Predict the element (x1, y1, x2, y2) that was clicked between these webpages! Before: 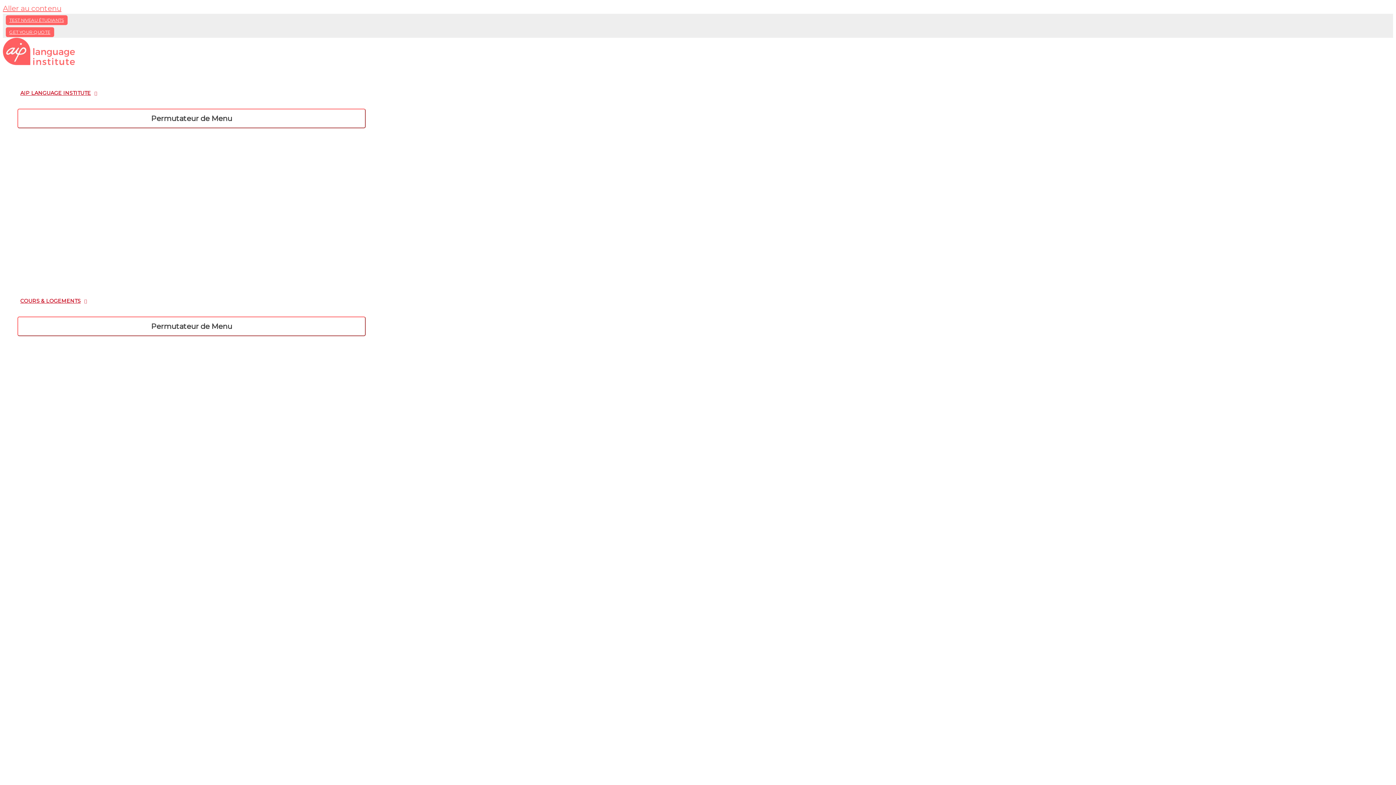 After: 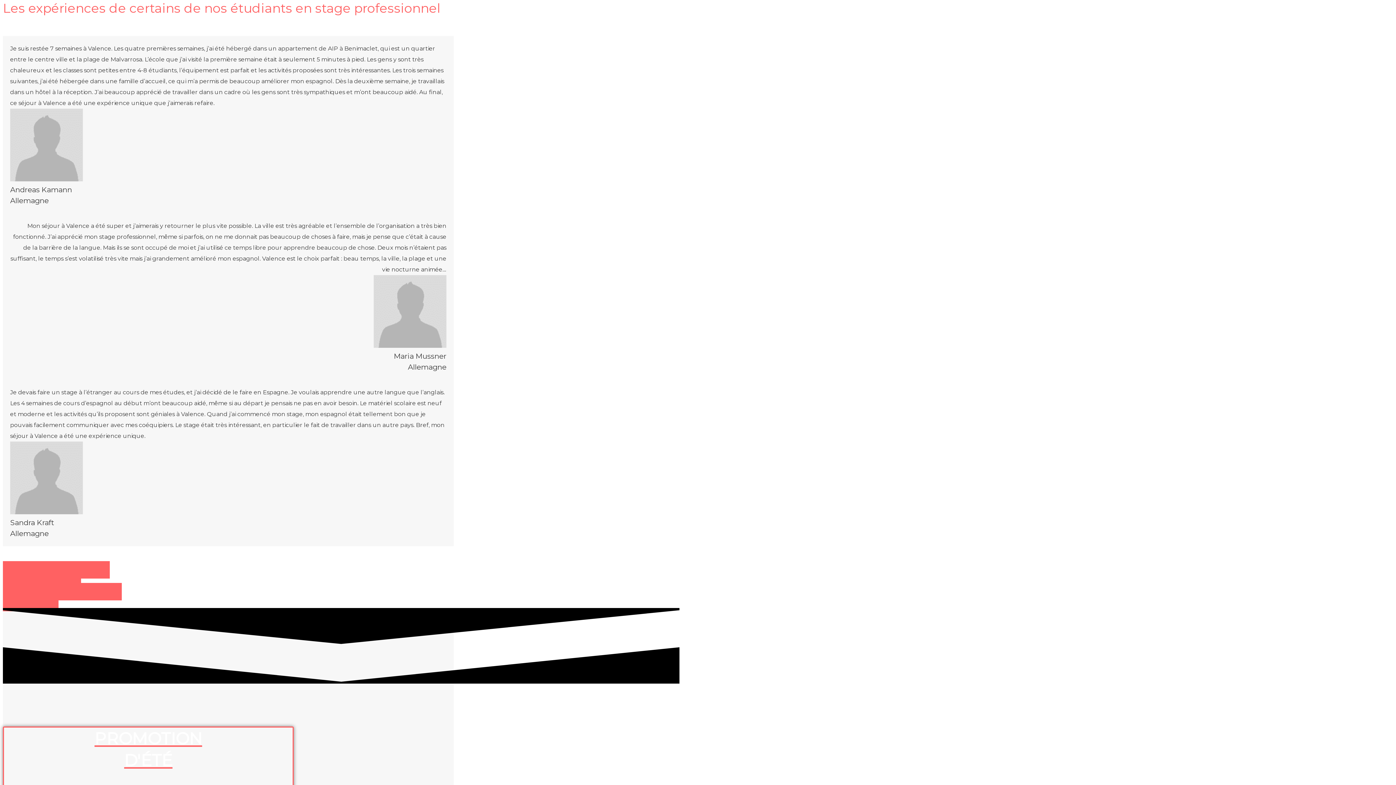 Action: label: Aller au contenu bbox: (2, 4, 61, 12)